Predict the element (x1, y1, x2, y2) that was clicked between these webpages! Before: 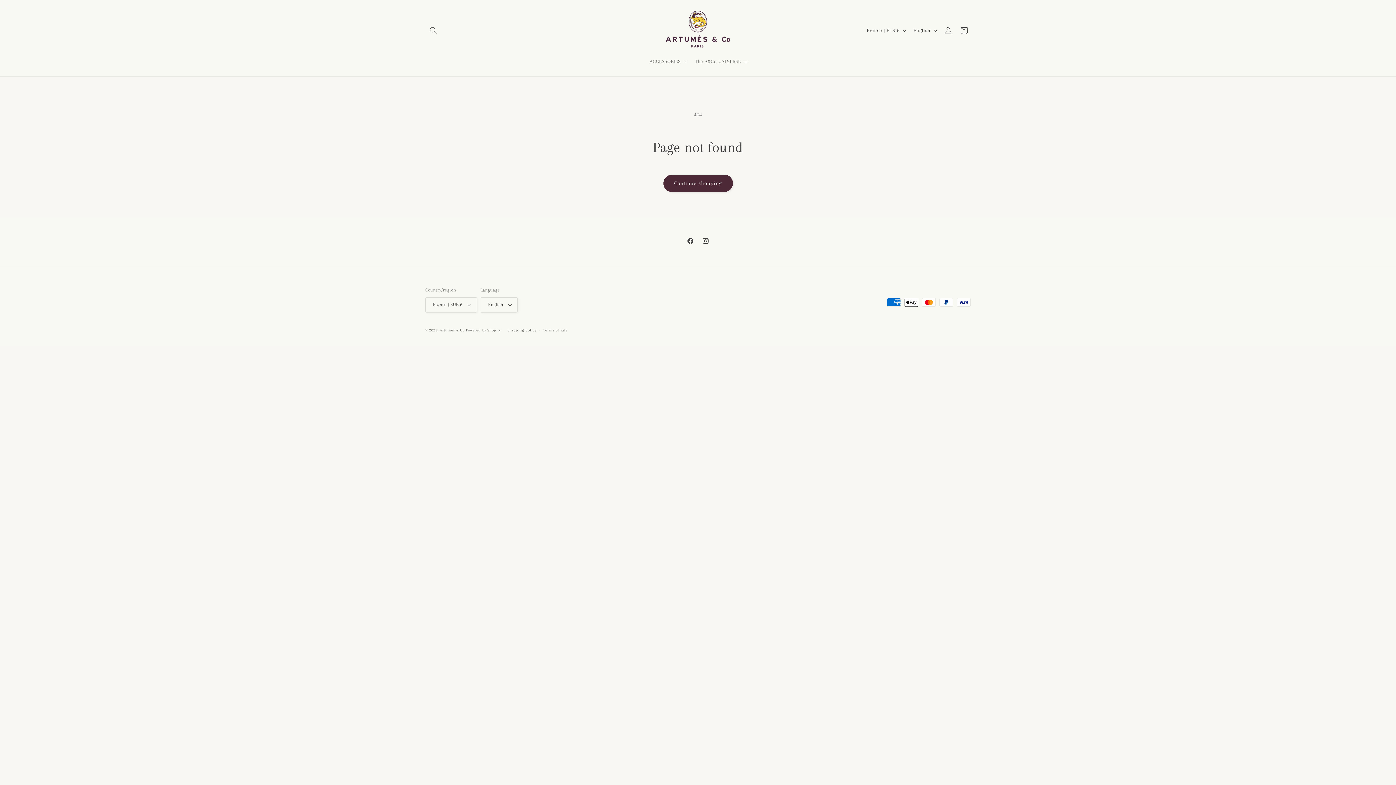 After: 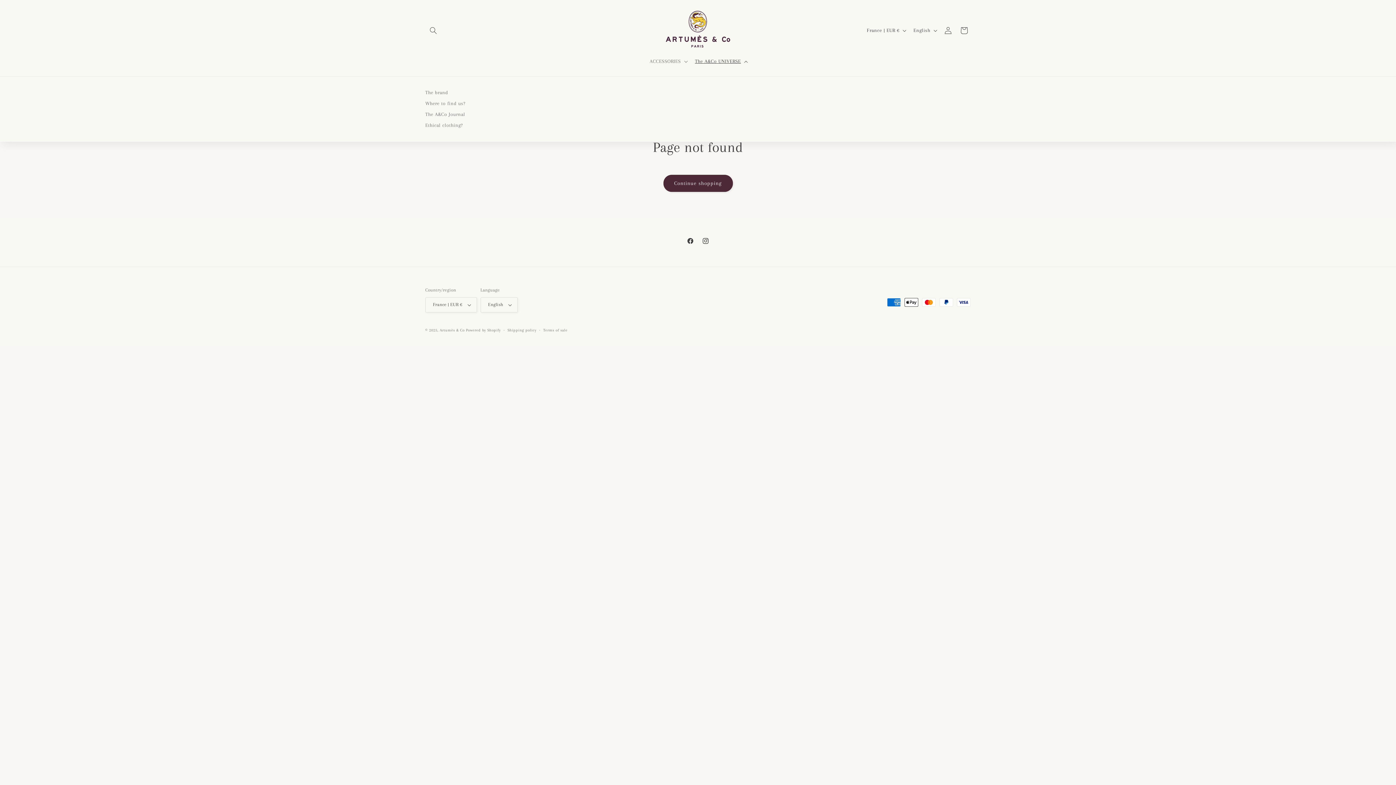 Action: label: The A&Co UNIVERSE bbox: (690, 53, 750, 68)